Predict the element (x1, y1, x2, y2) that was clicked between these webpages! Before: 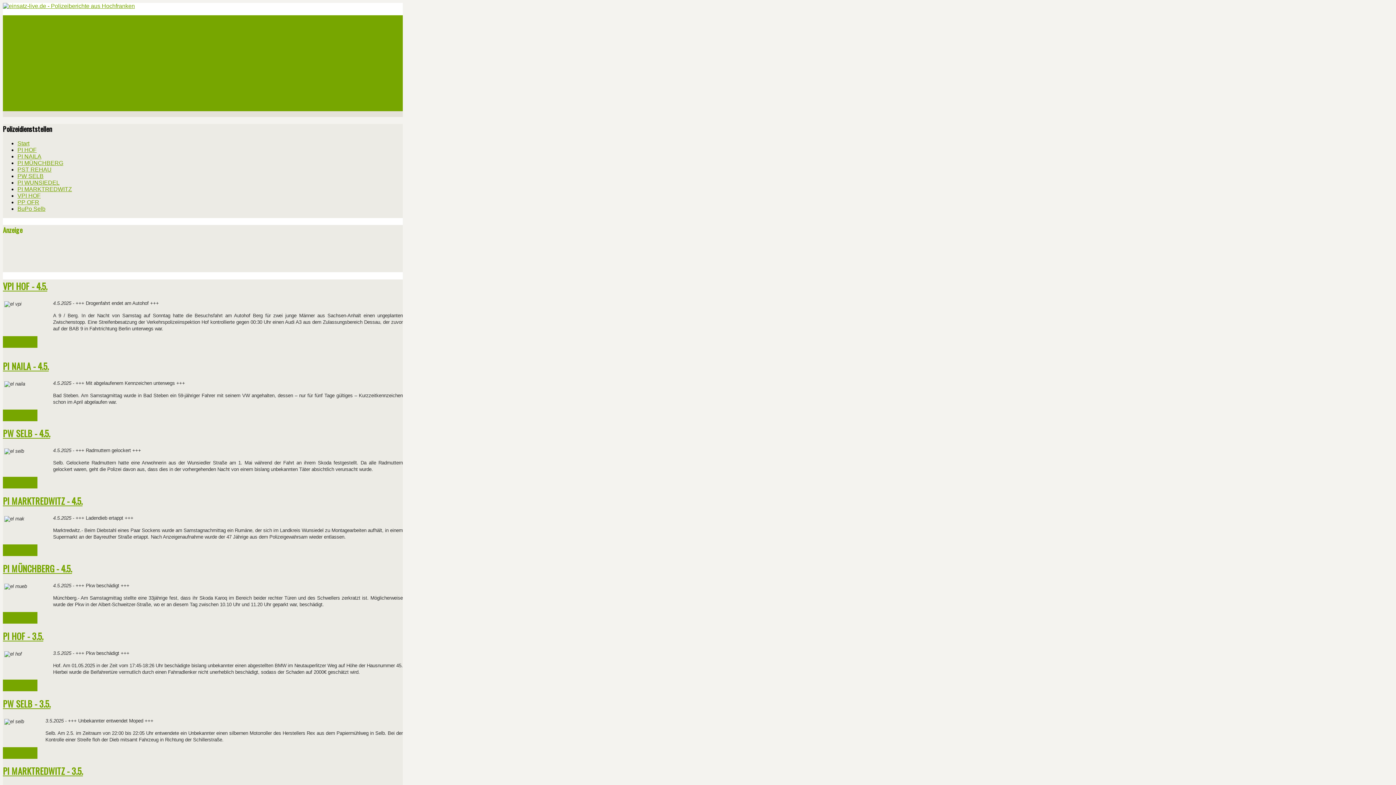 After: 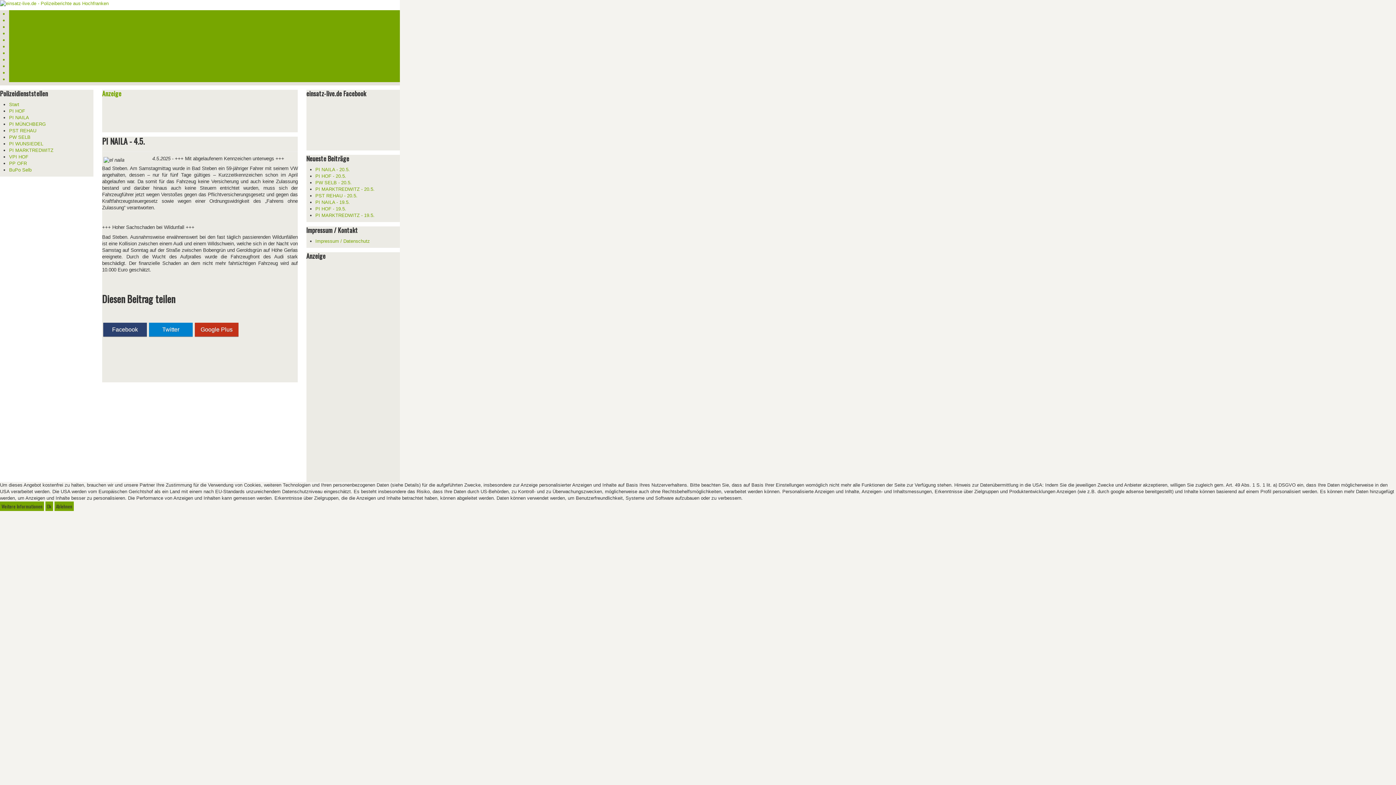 Action: label: Weiterlesen ... bbox: (2, 409, 37, 421)